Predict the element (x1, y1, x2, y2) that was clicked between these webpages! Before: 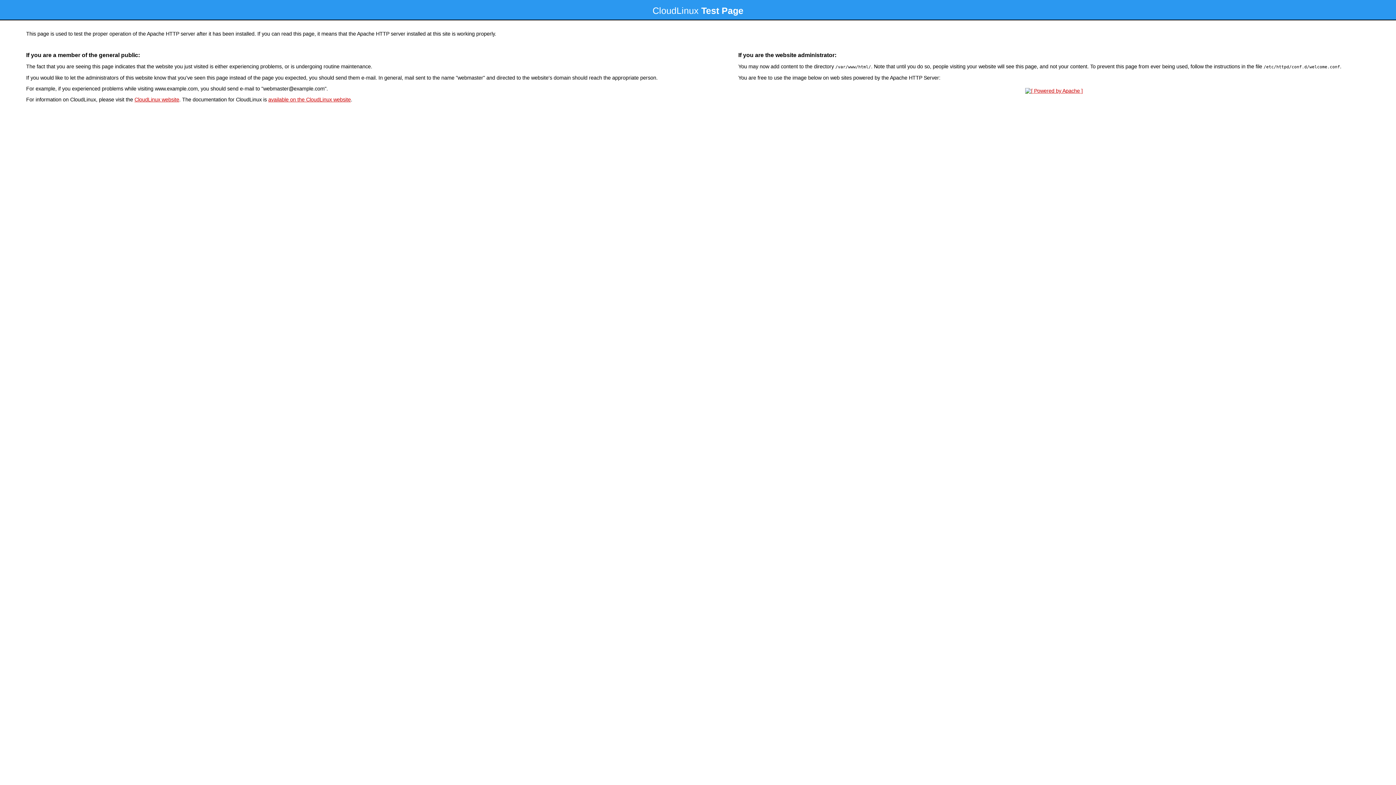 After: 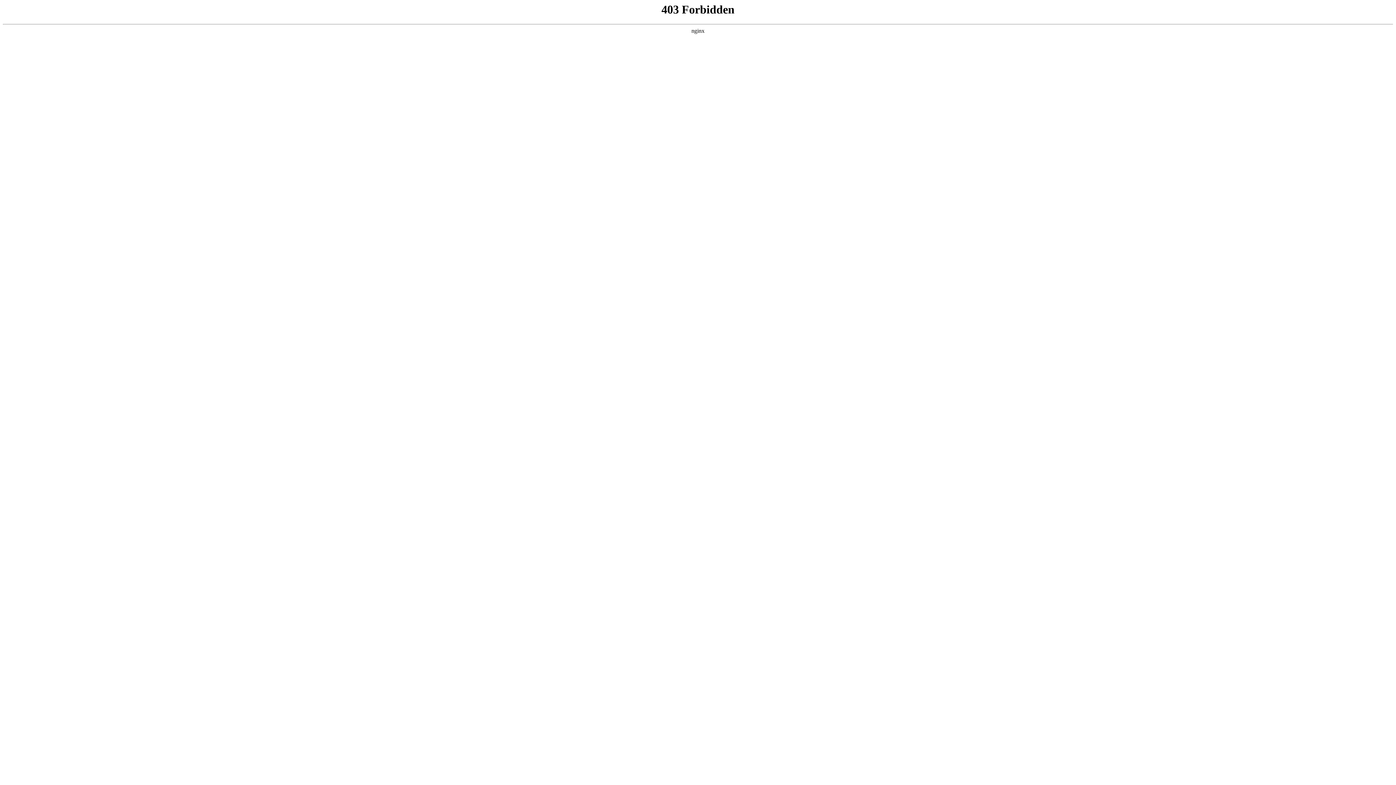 Action: bbox: (134, 96, 179, 102) label: CloudLinux website